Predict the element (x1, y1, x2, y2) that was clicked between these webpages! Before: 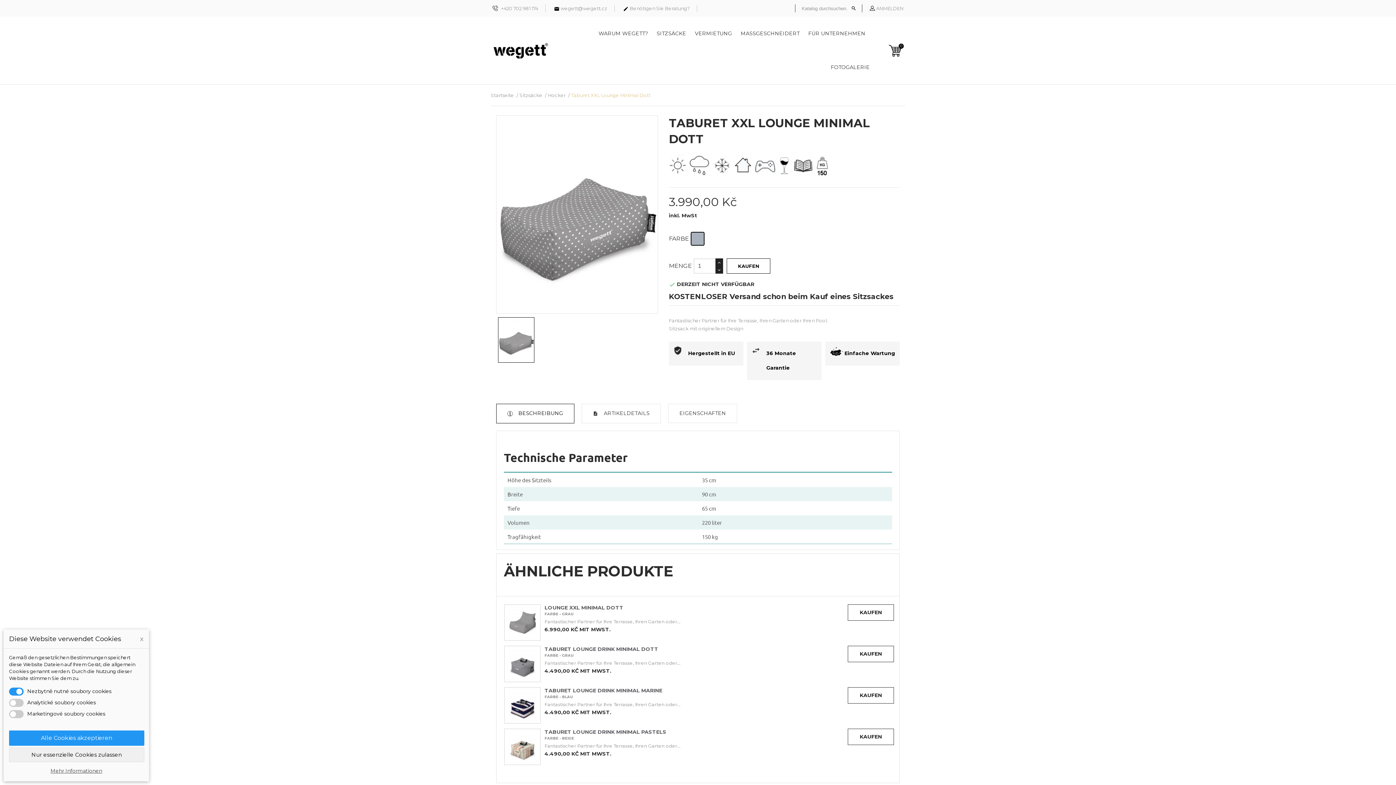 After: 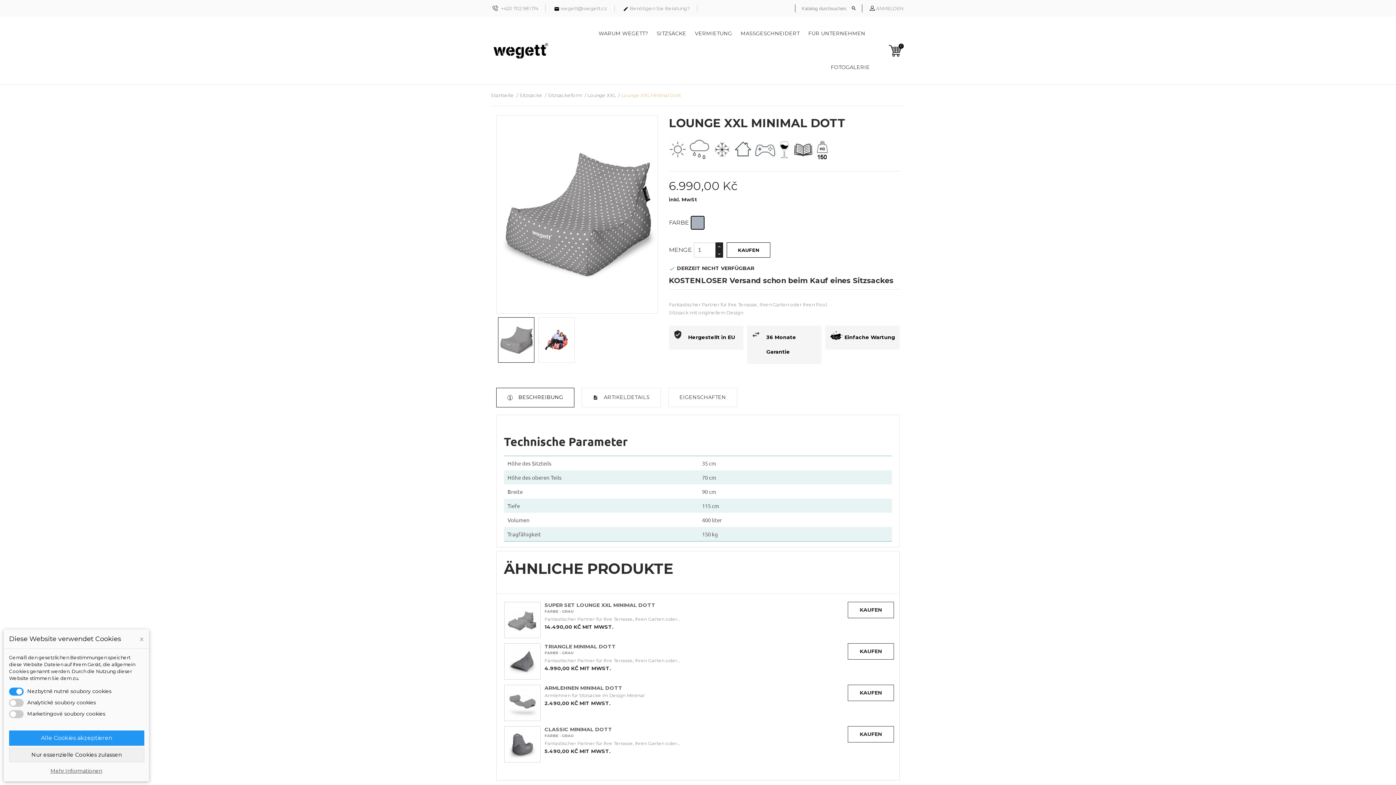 Action: label: Fantastischer Partner für Ihre Terrasse, Ihren Garten oder... bbox: (544, 619, 680, 624)